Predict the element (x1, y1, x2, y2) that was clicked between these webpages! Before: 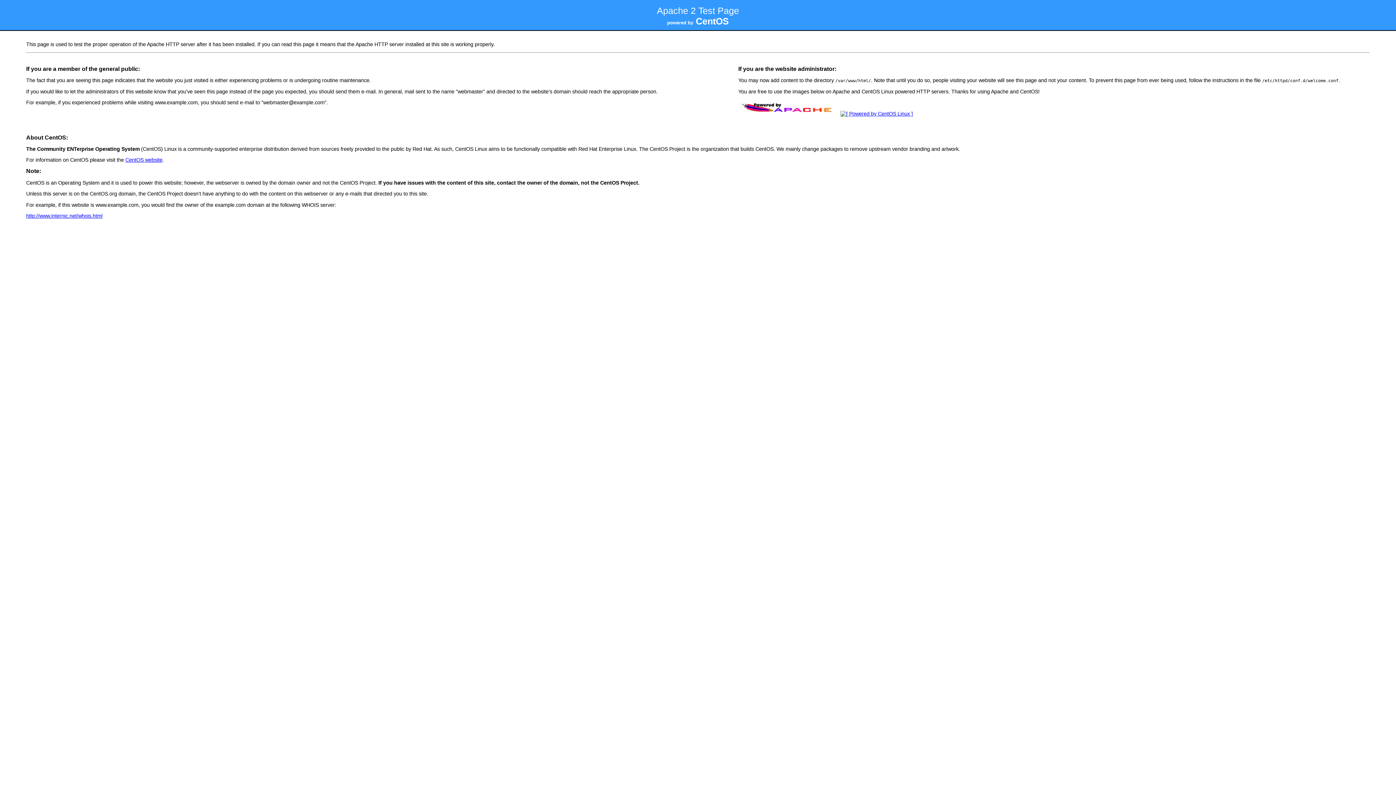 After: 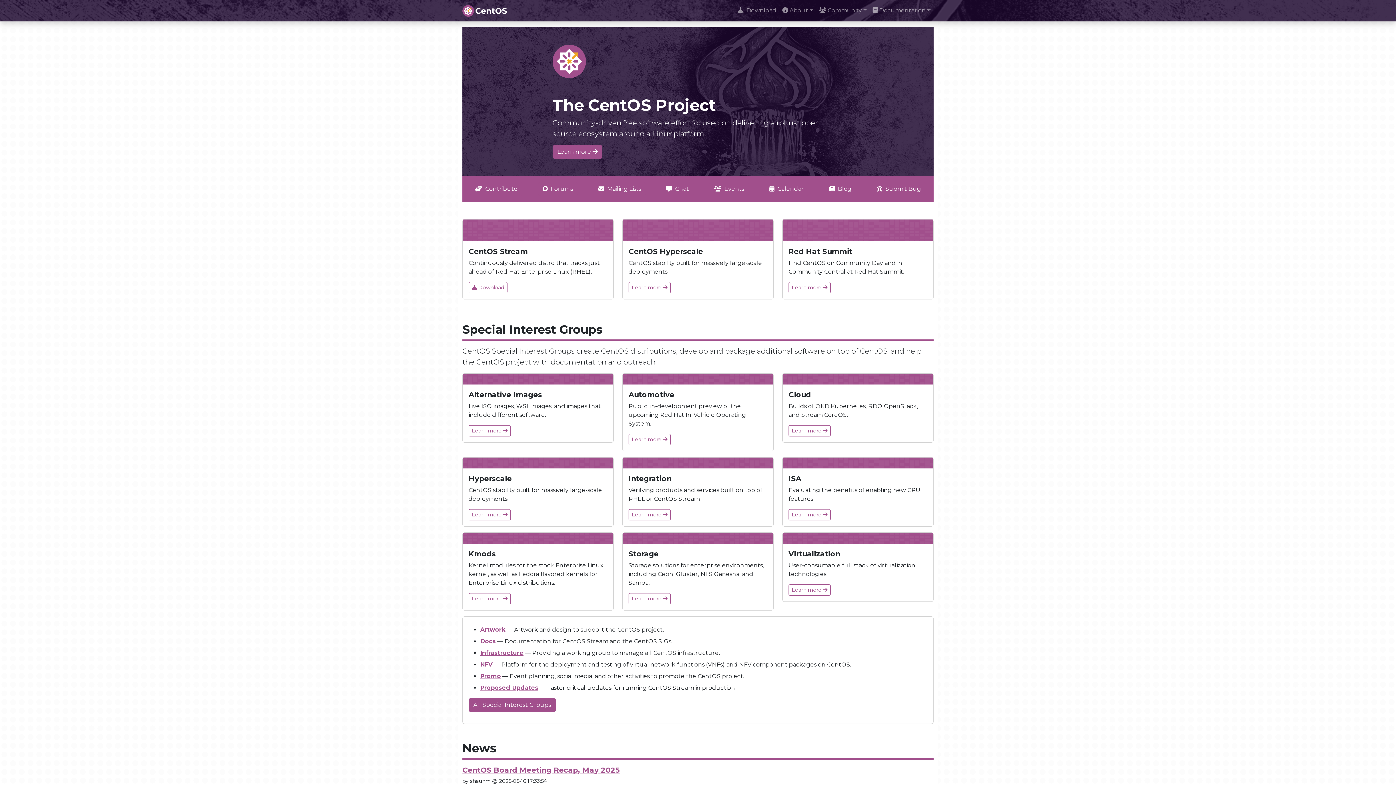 Action: bbox: (125, 157, 162, 162) label: CentOS website